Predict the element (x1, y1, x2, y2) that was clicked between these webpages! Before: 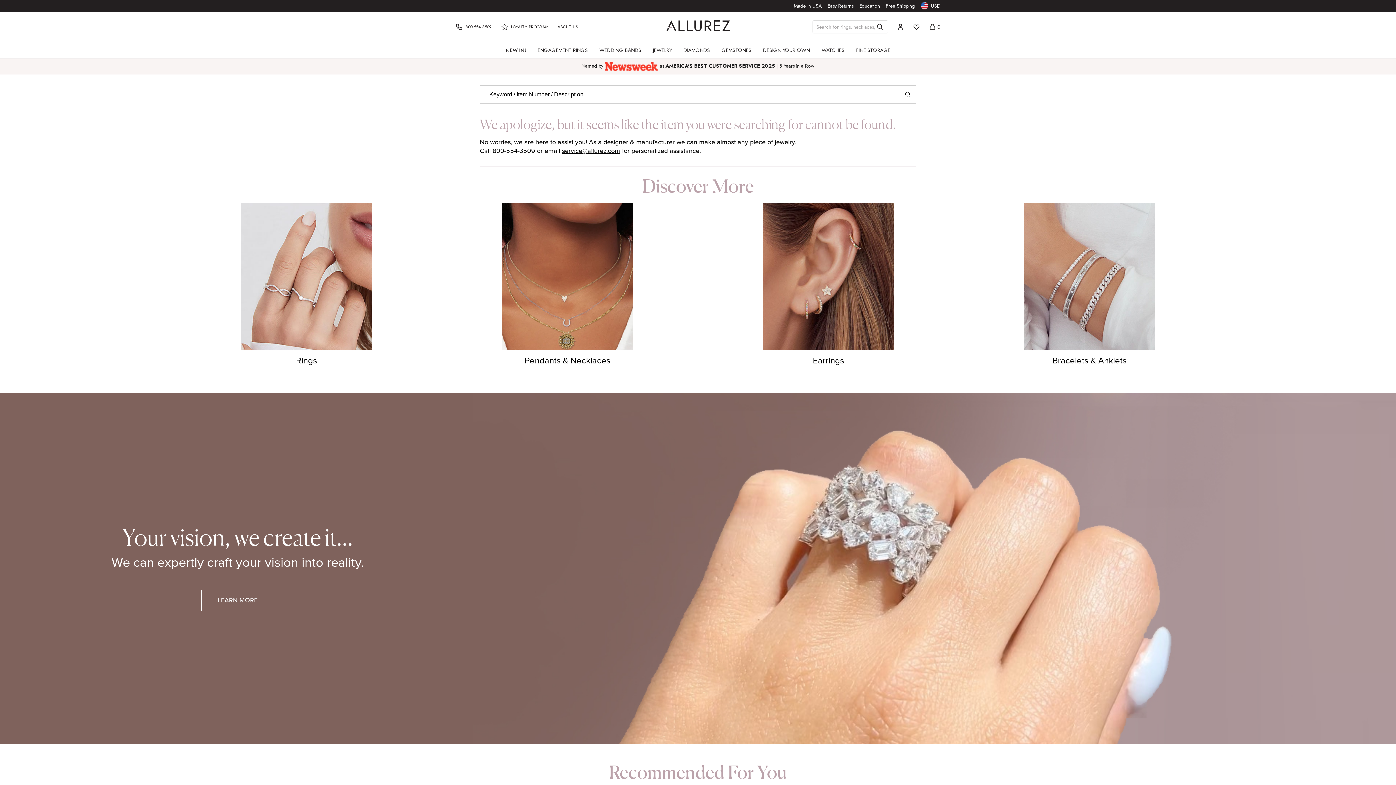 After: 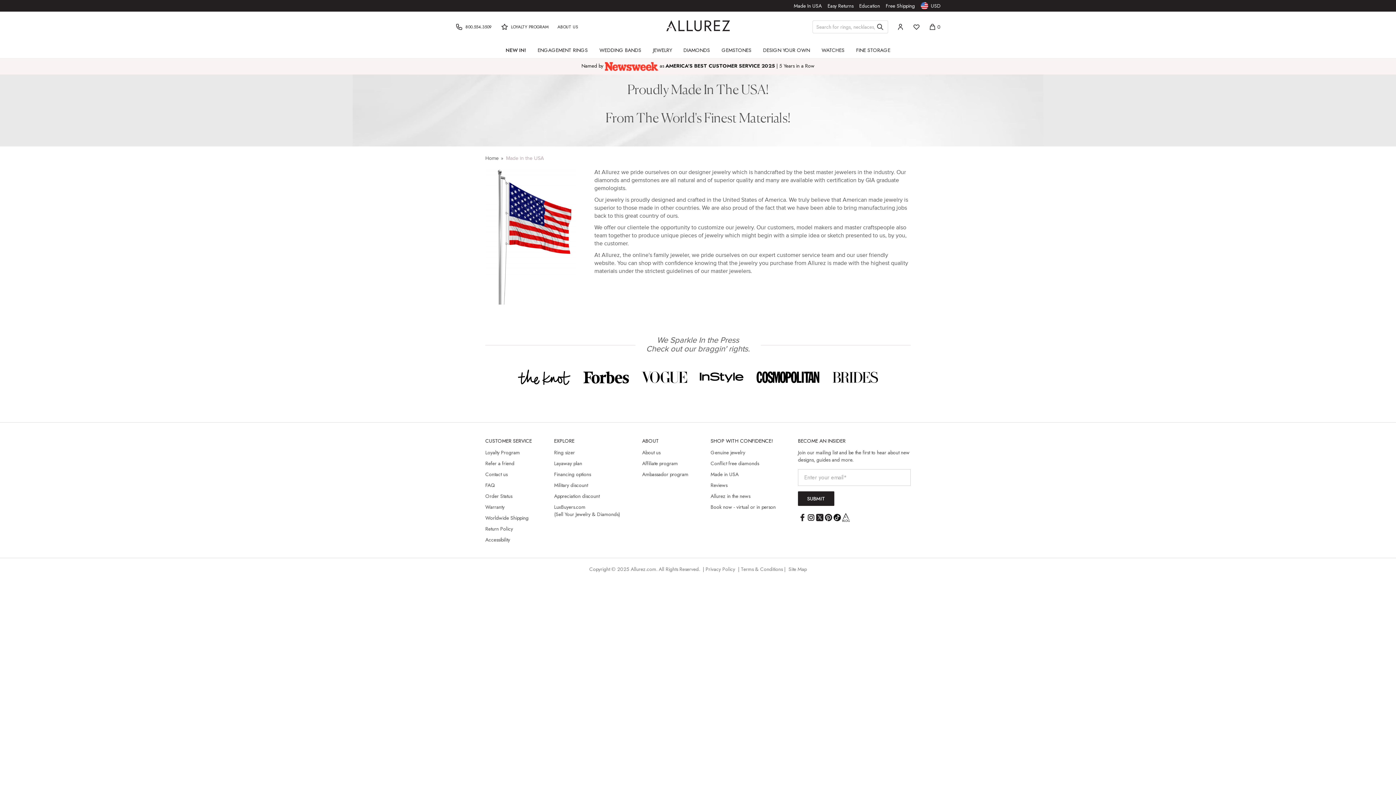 Action: bbox: (794, 2, 822, 9) label: Made In USA